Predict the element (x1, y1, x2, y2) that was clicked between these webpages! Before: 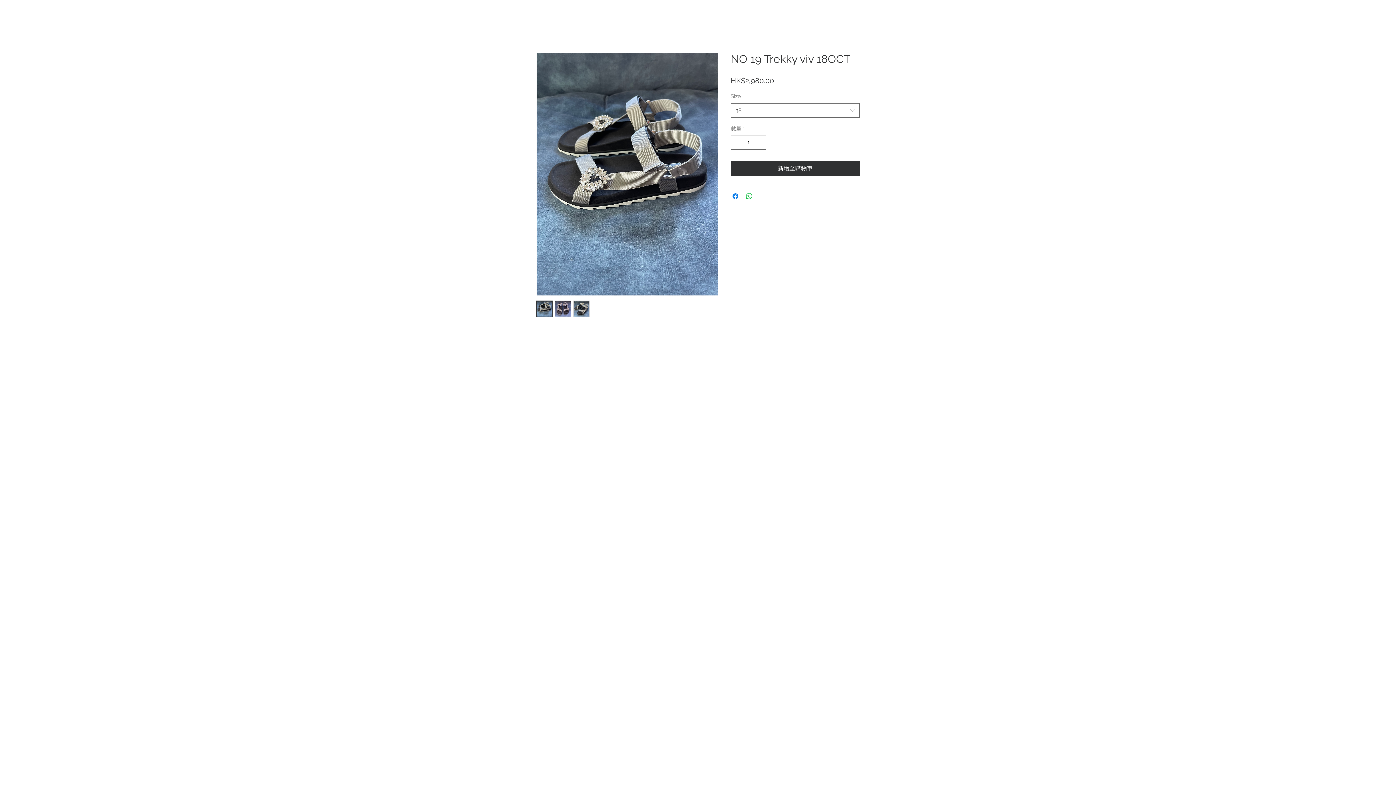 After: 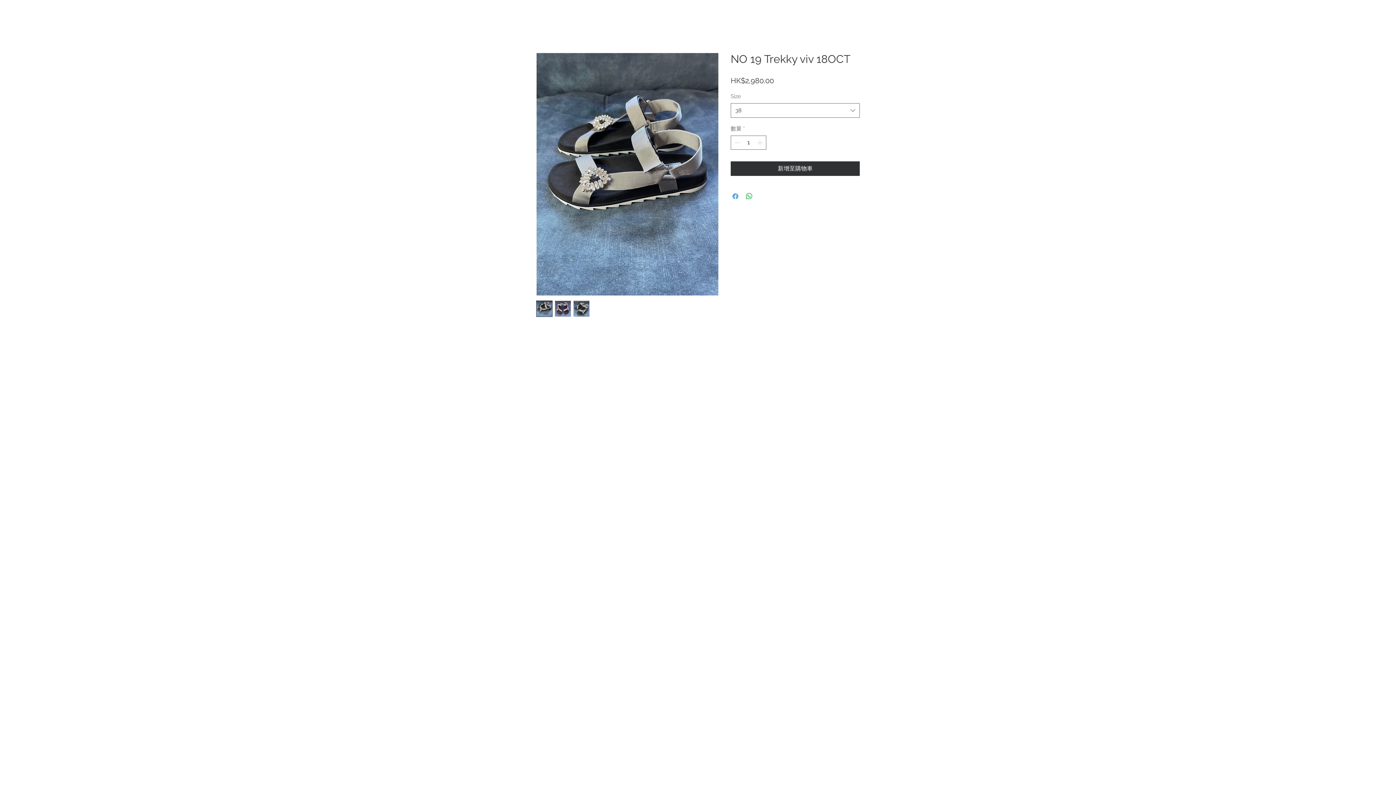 Action: label: 在臉書上分享 bbox: (731, 191, 740, 200)